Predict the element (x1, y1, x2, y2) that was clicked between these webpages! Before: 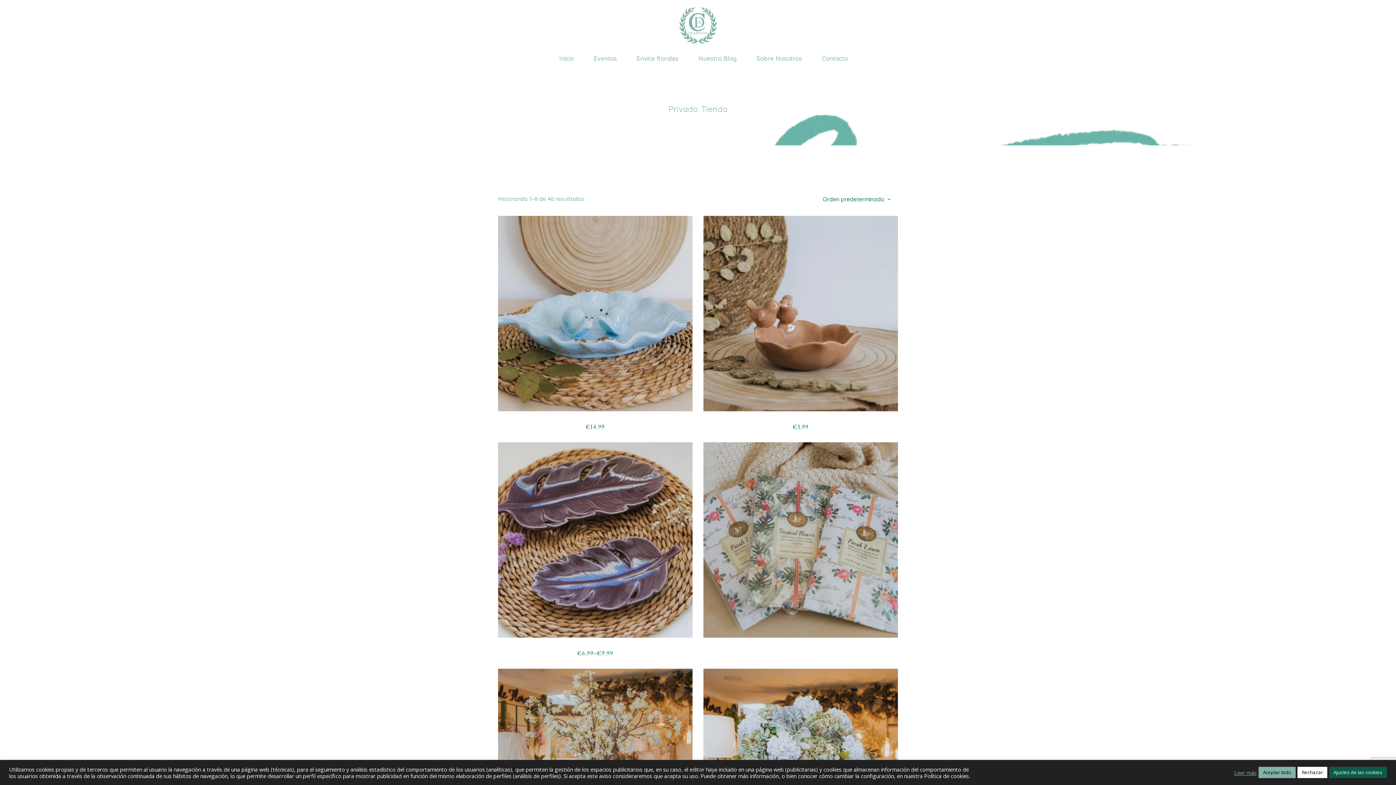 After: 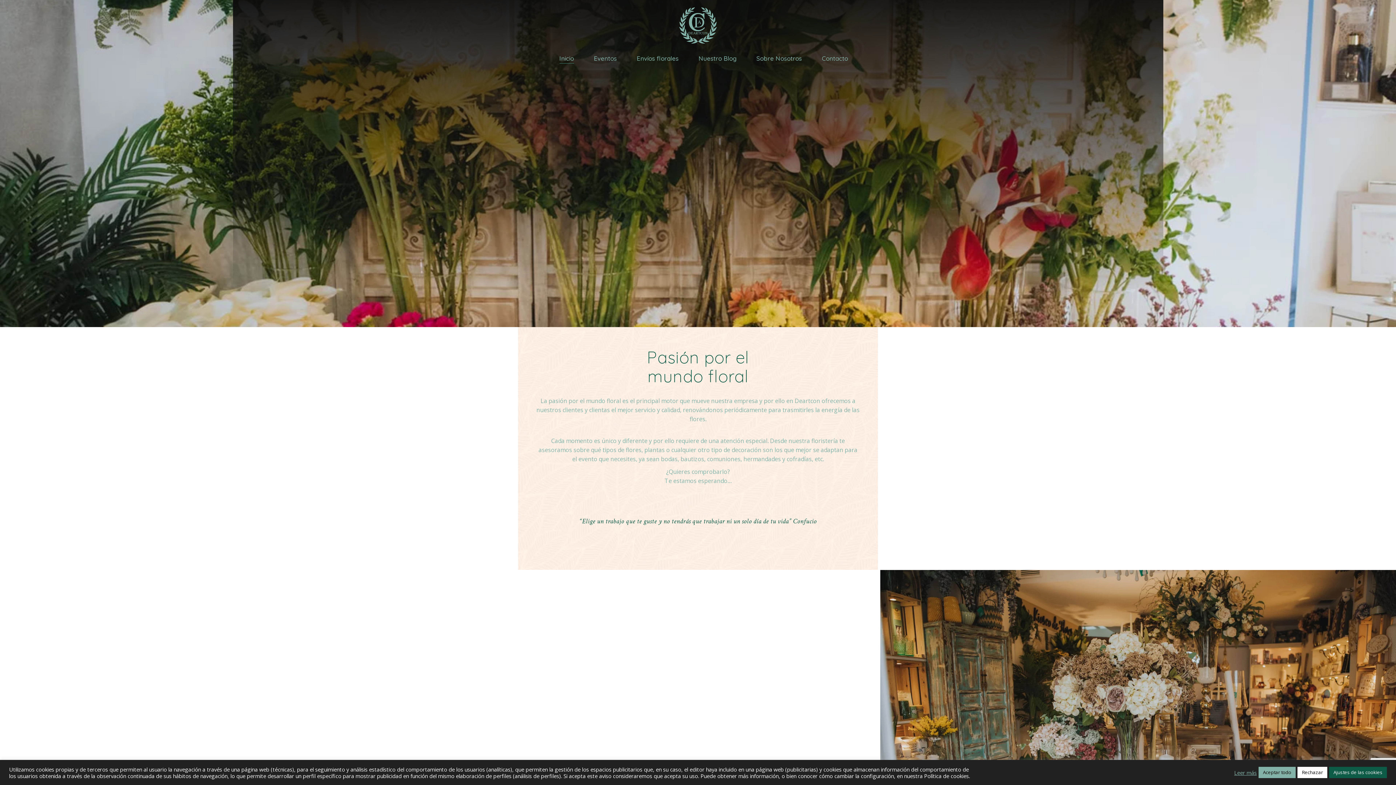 Action: bbox: (679, 7, 717, 43)